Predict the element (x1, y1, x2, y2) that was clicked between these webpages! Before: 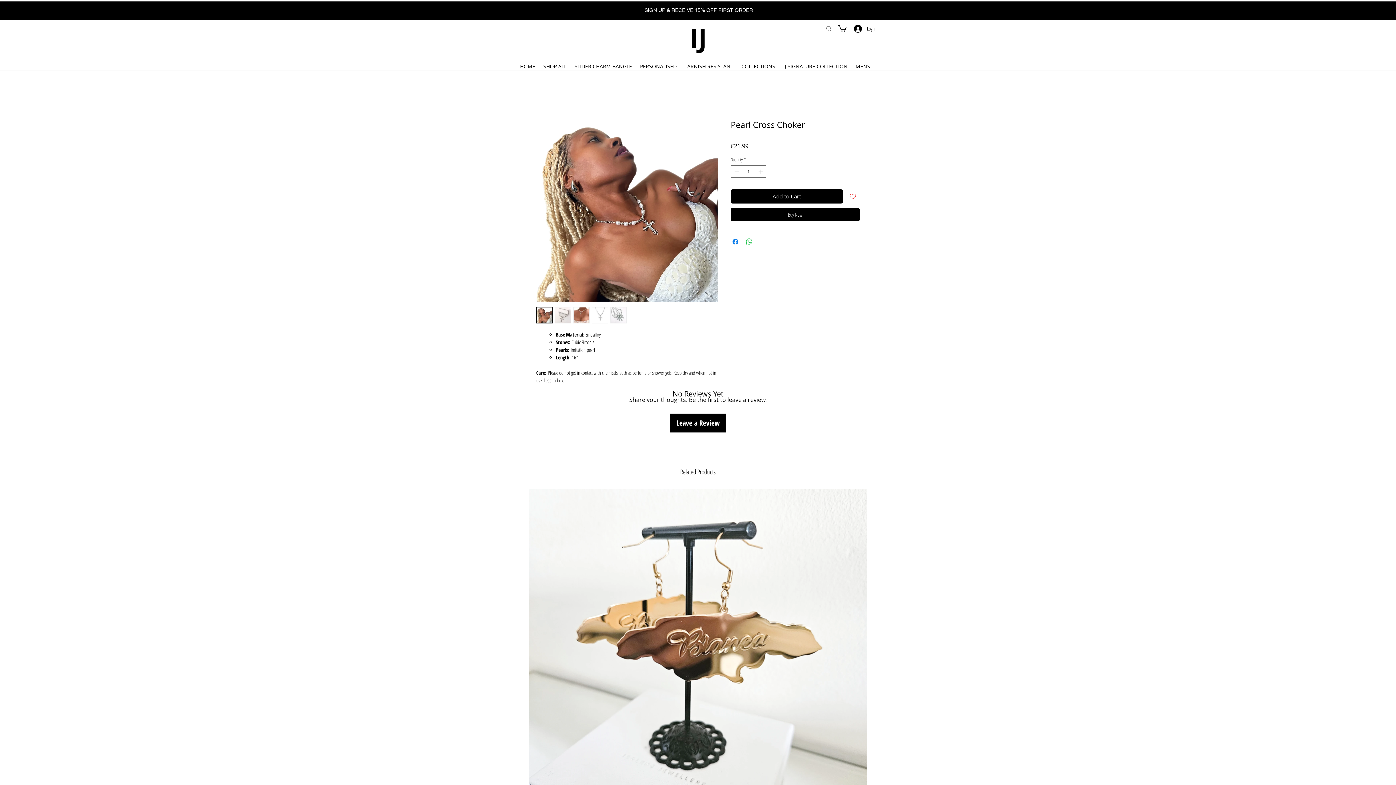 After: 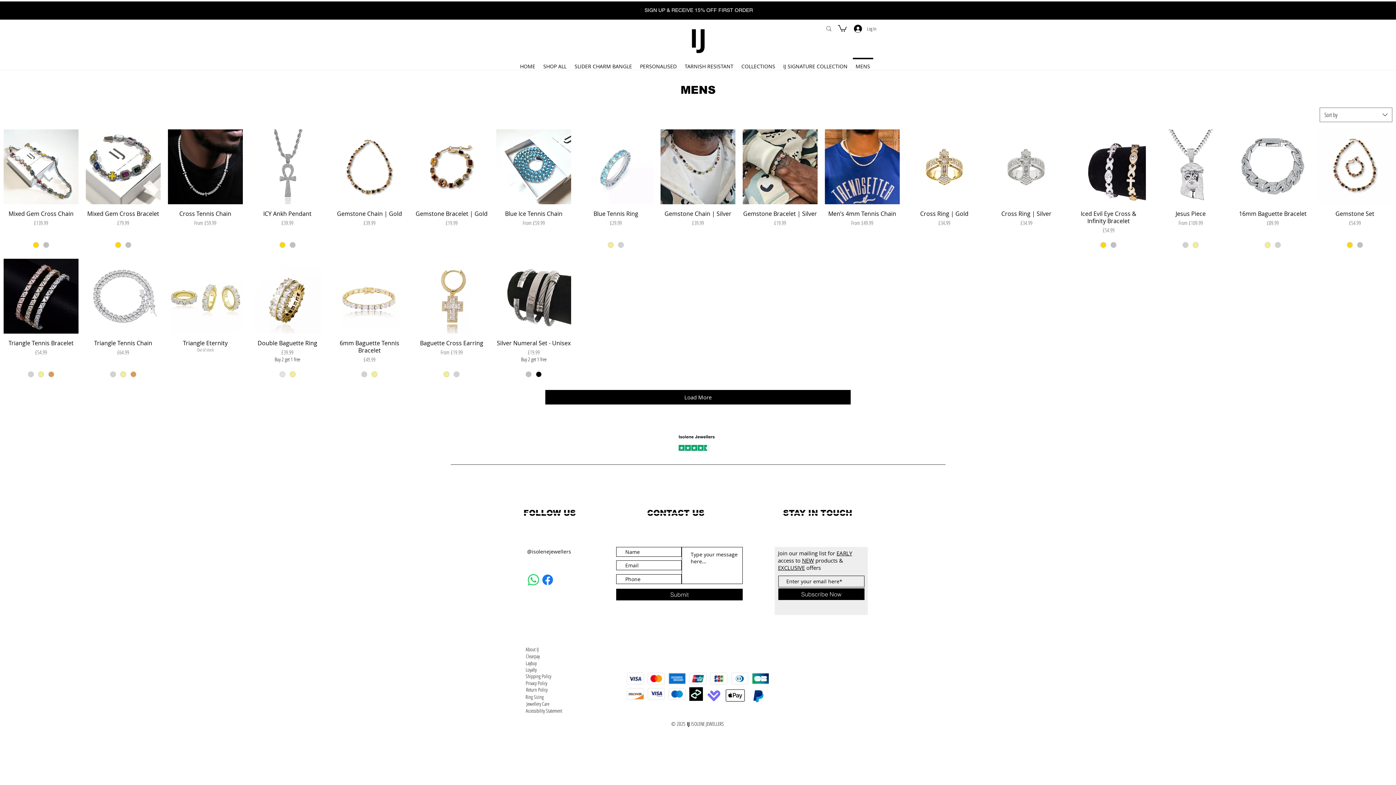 Action: bbox: (851, 57, 874, 68) label: MENS